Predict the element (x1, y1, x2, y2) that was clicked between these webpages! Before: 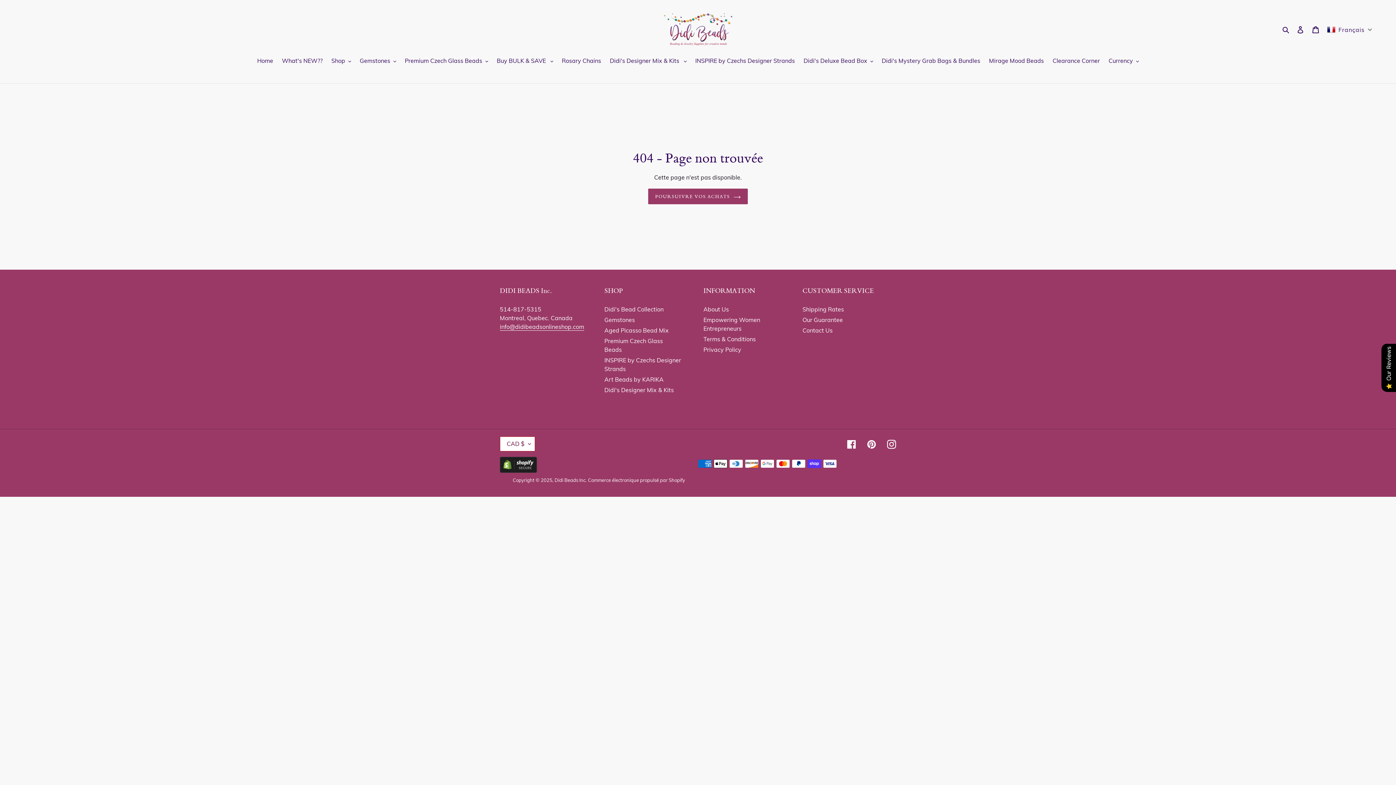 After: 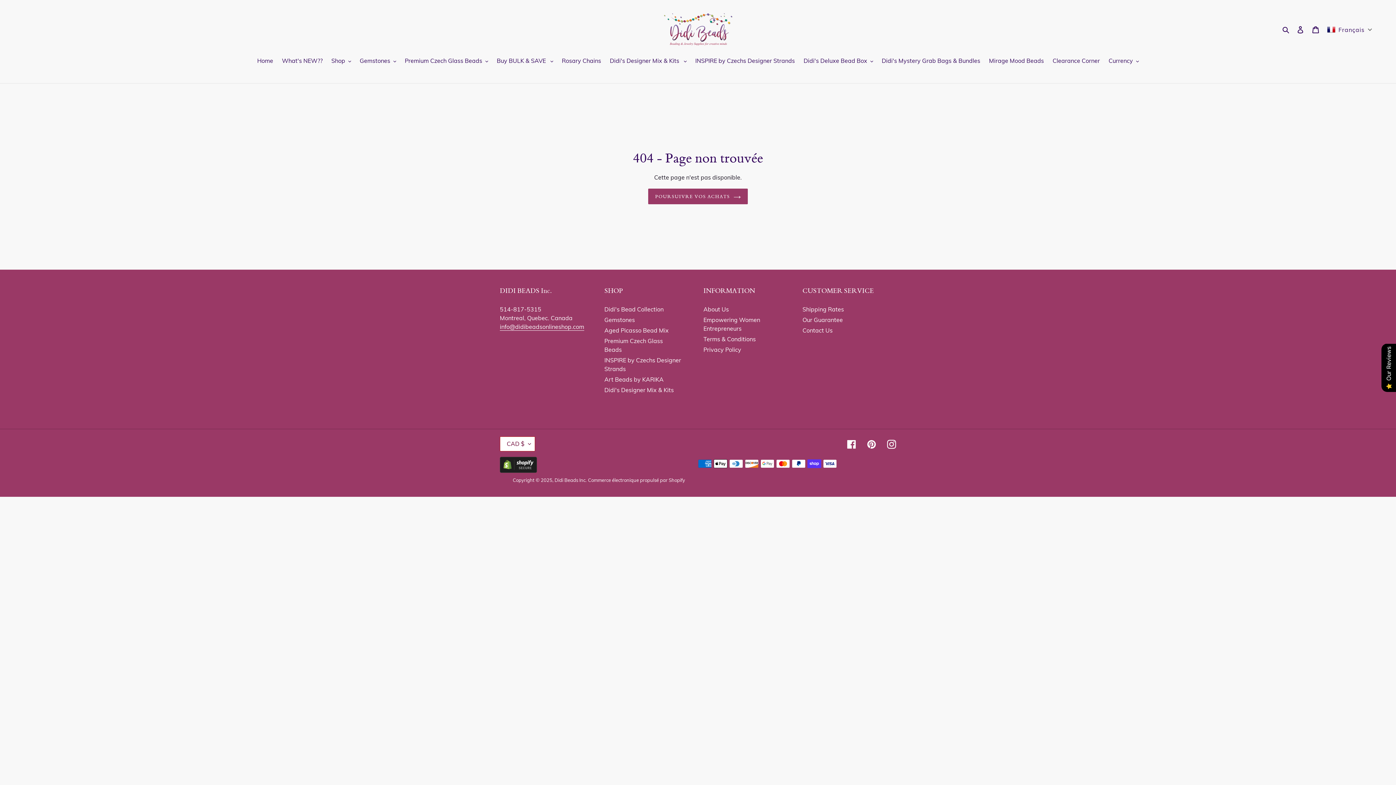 Action: bbox: (500, 467, 537, 474)